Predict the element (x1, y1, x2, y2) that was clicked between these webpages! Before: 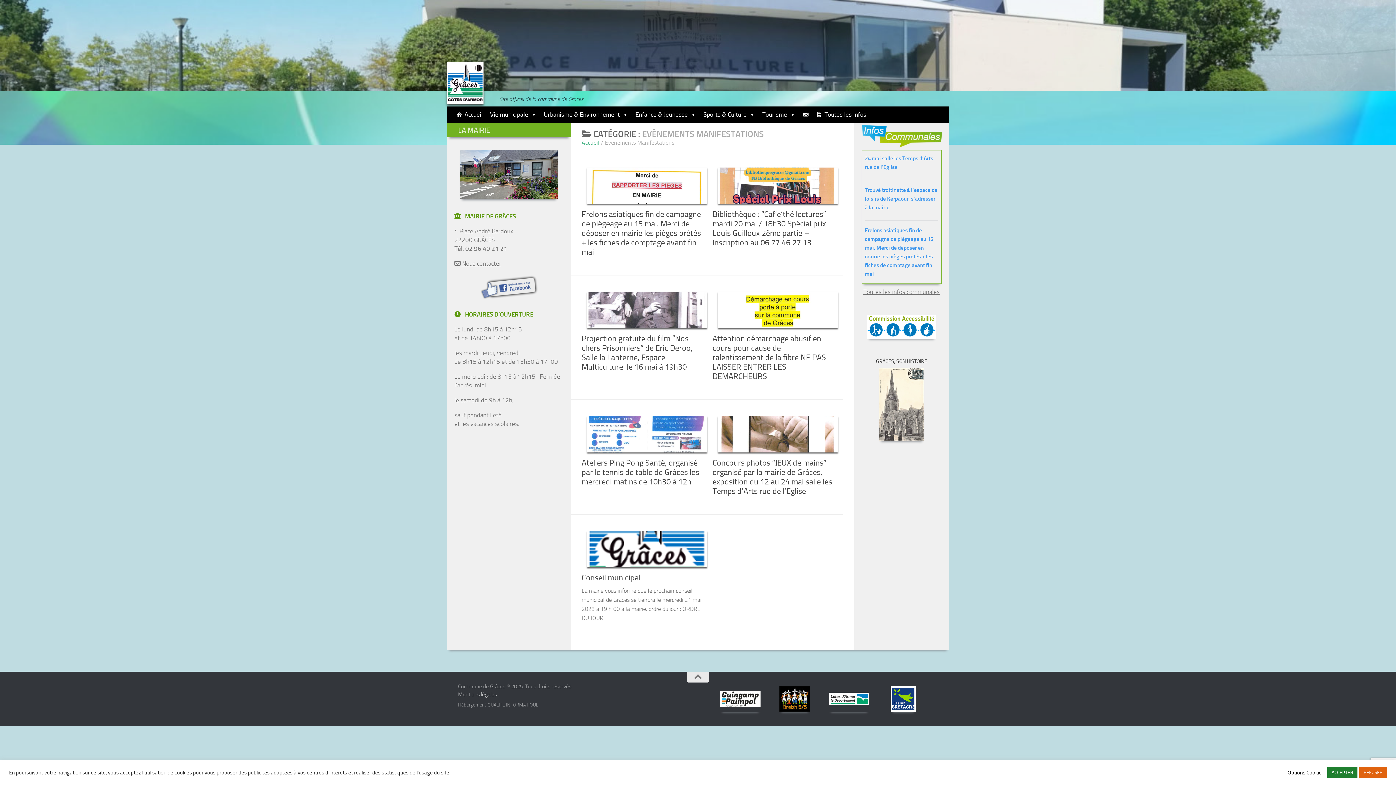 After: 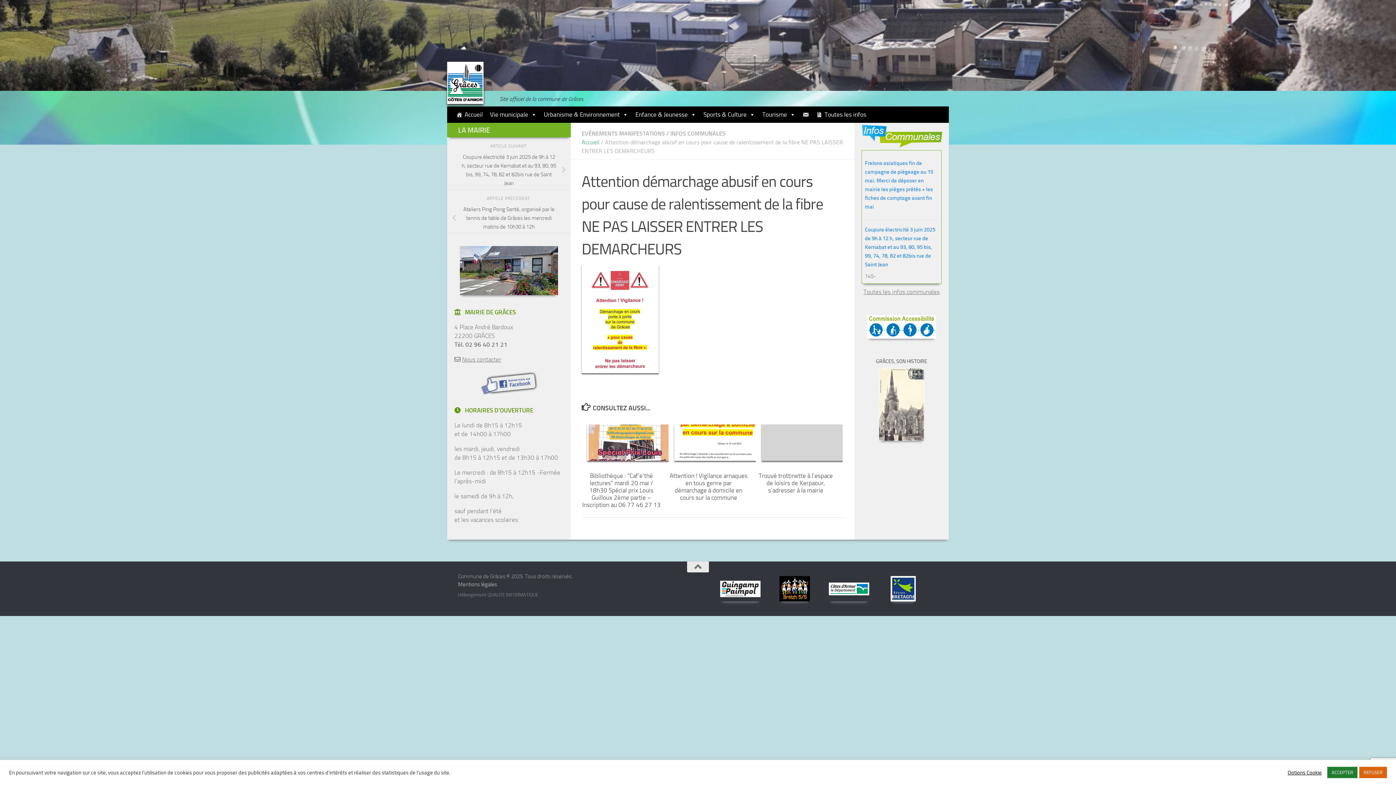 Action: bbox: (712, 292, 832, 328)